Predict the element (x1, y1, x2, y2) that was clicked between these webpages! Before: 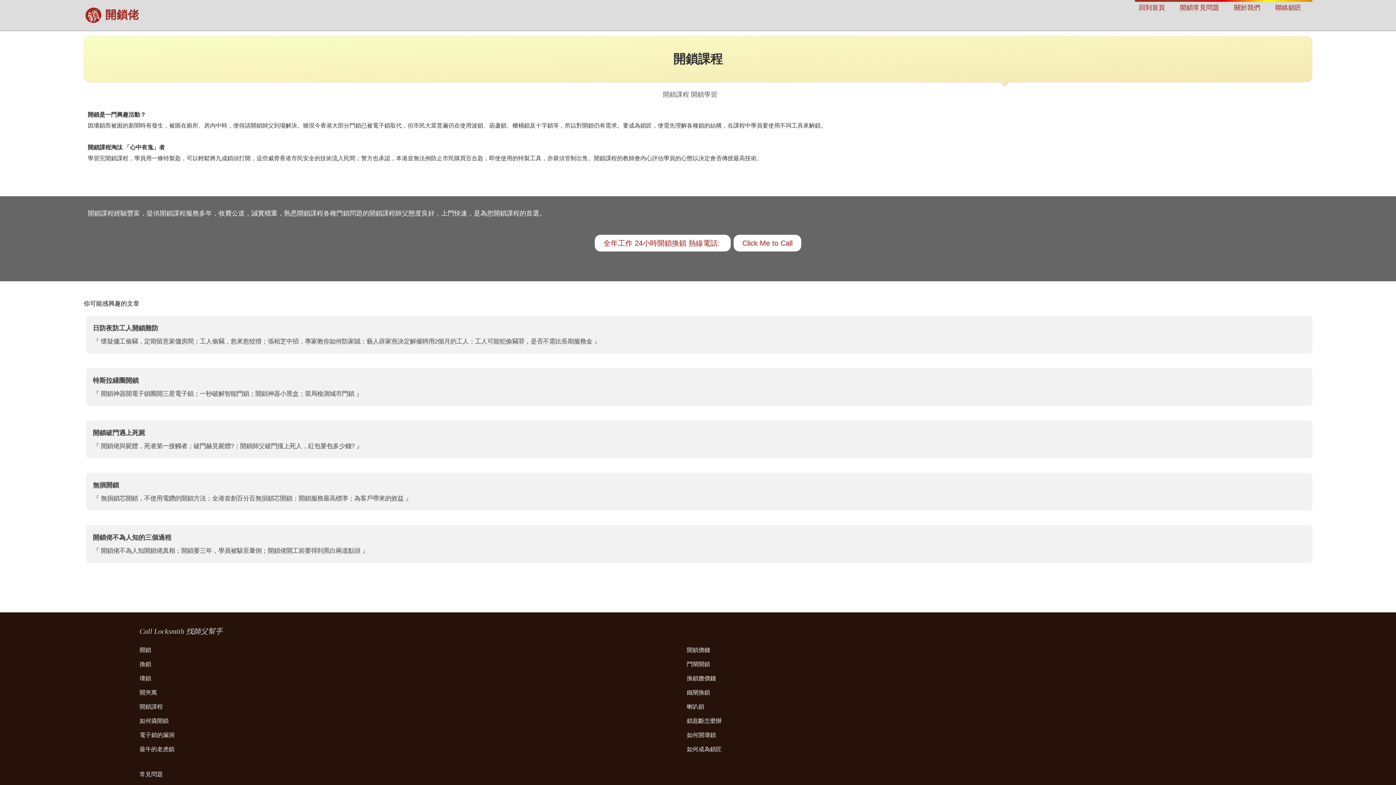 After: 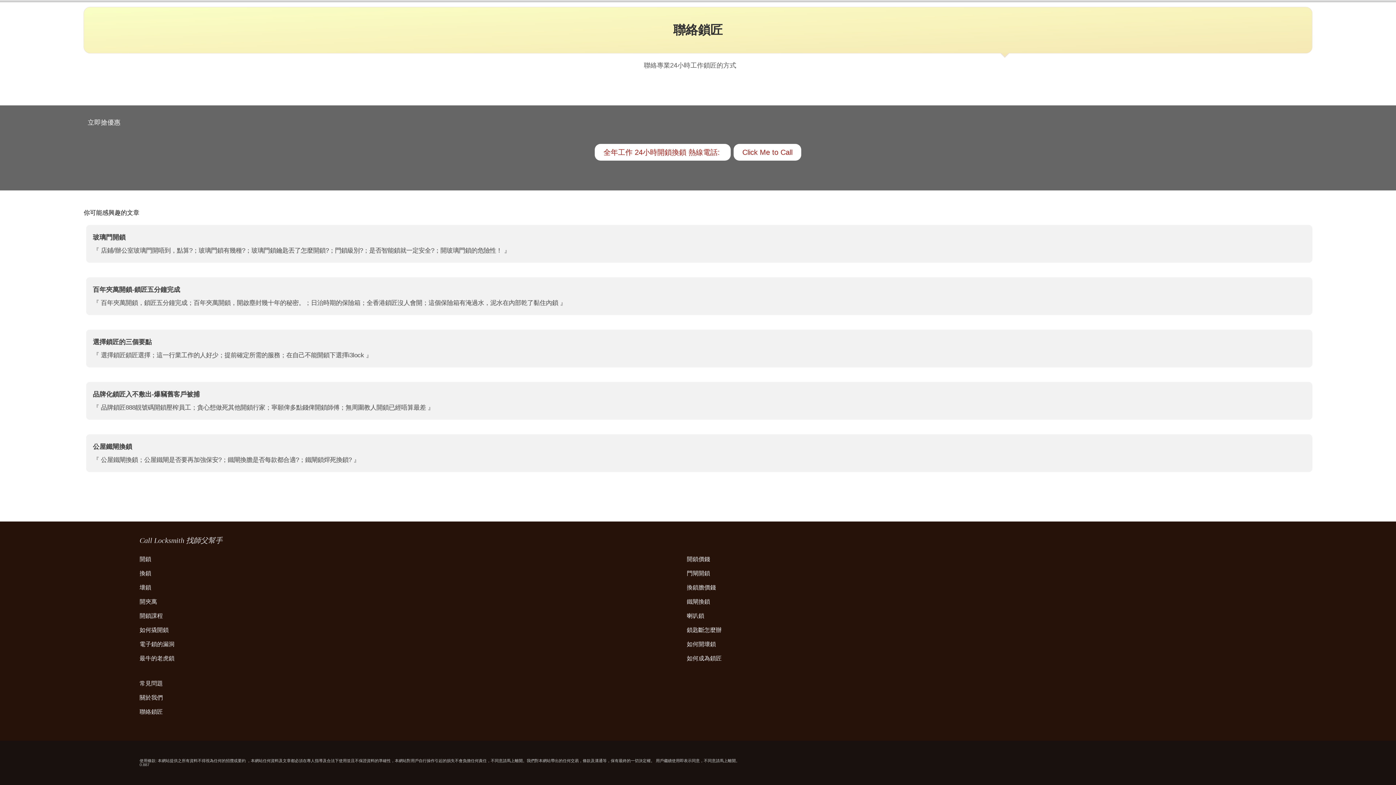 Action: bbox: (1275, 3, 1312, 12) label: 聯絡鎖匠